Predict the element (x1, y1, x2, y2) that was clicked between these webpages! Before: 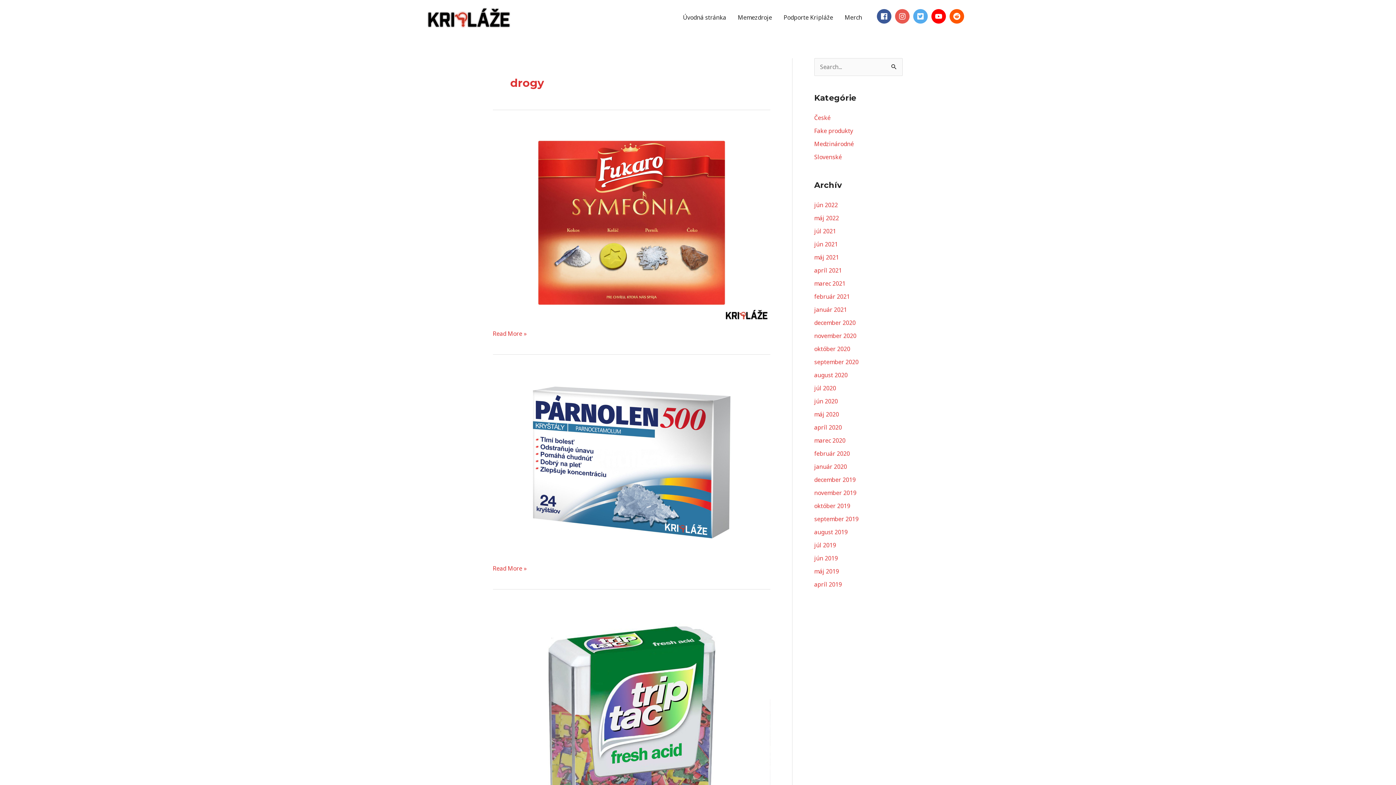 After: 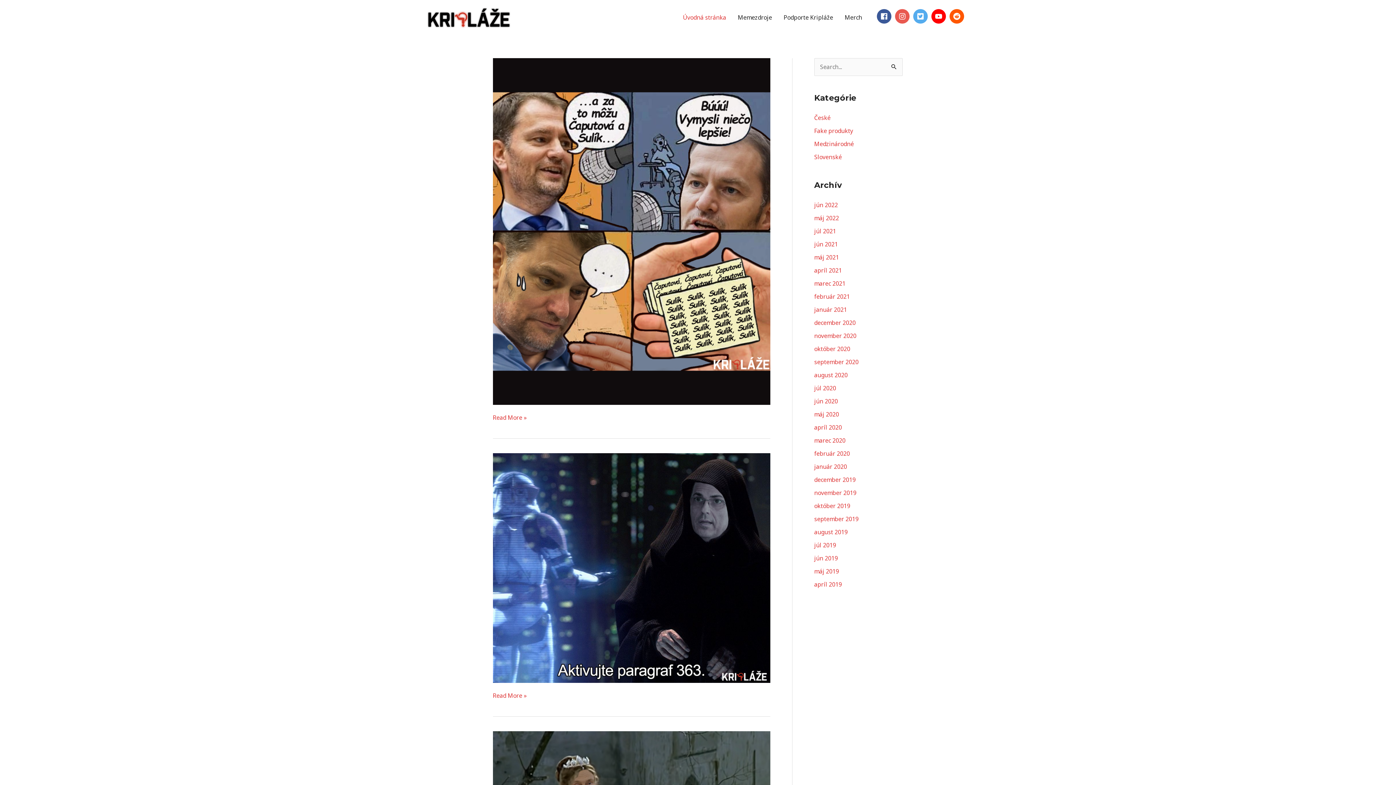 Action: bbox: (677, 5, 732, 29) label: Úvodná stránka